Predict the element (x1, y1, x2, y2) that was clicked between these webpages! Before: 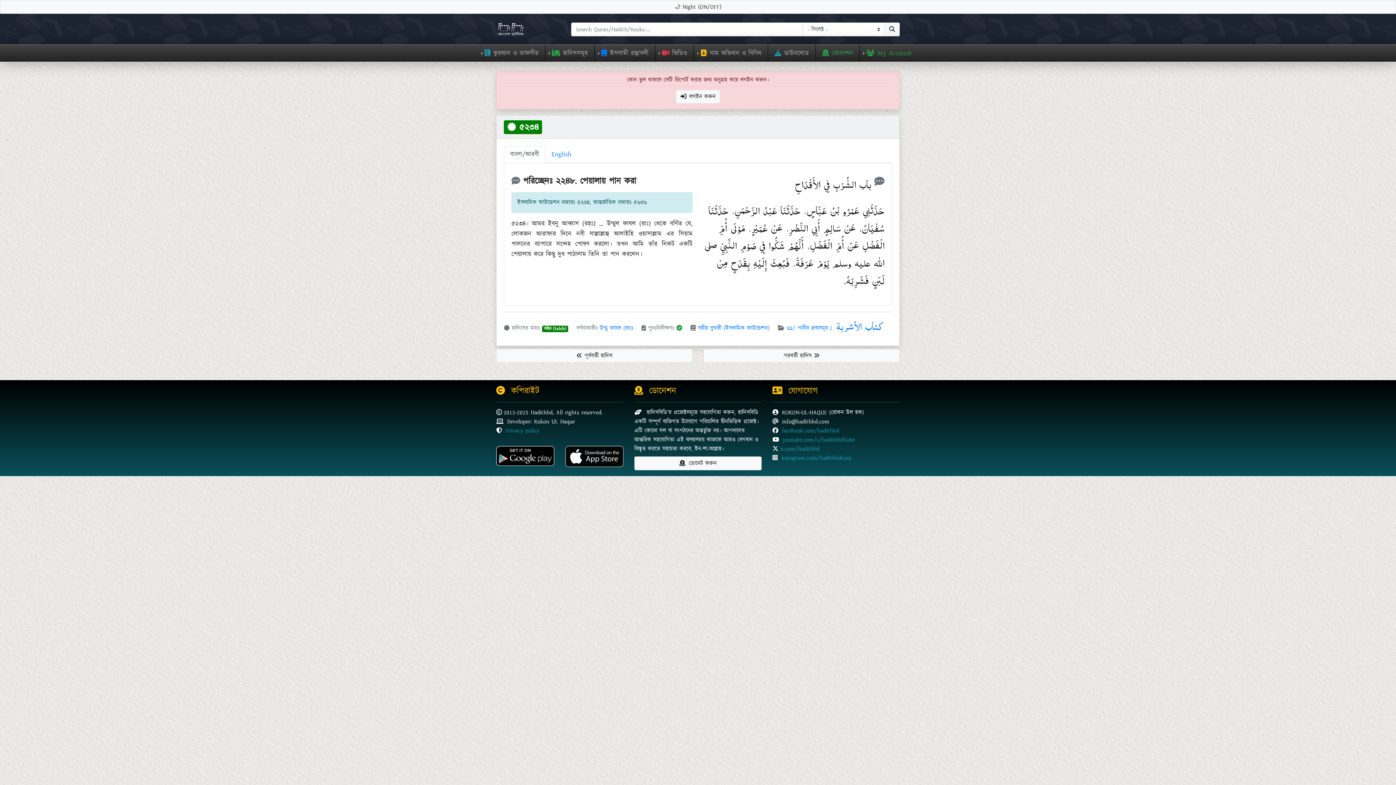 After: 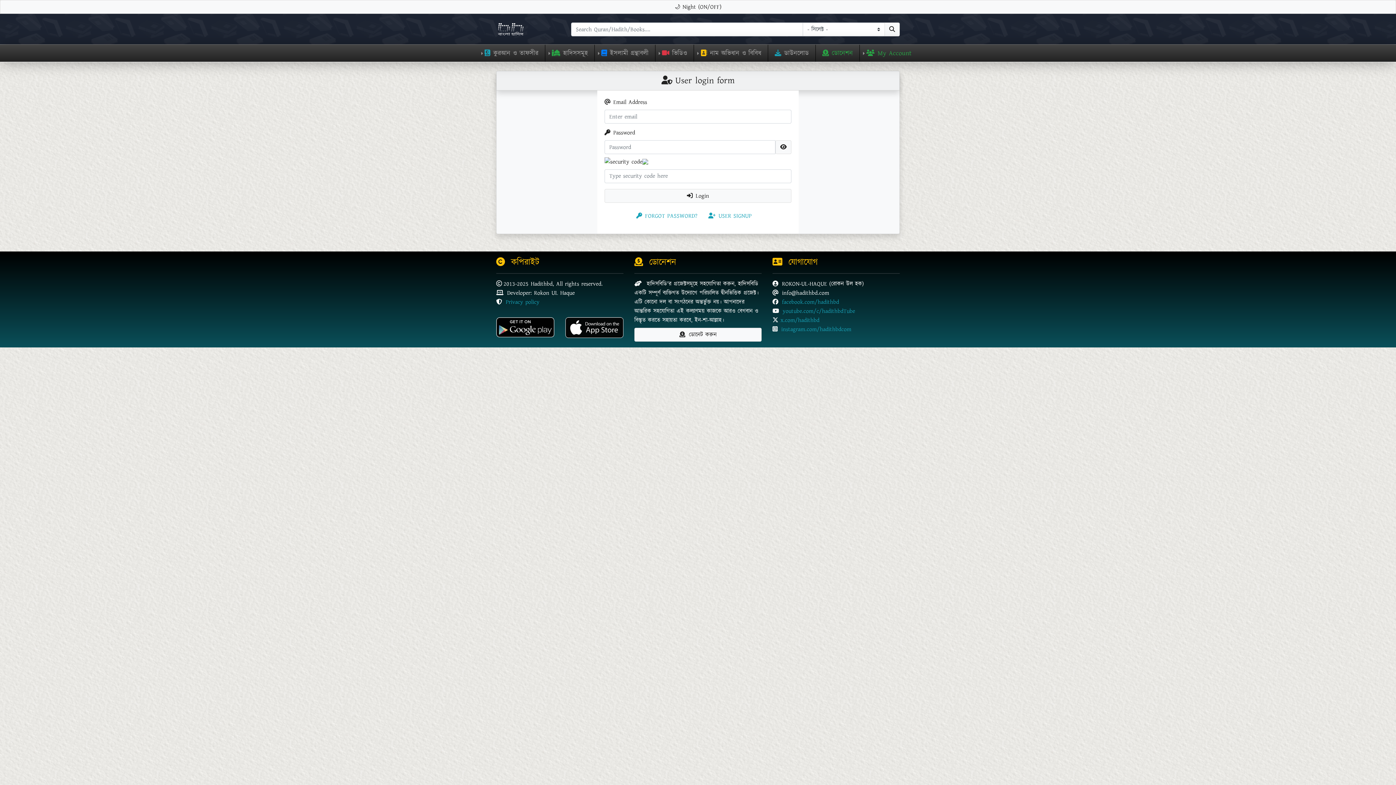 Action: bbox: (676, 89, 720, 103) label: লগইন করুন